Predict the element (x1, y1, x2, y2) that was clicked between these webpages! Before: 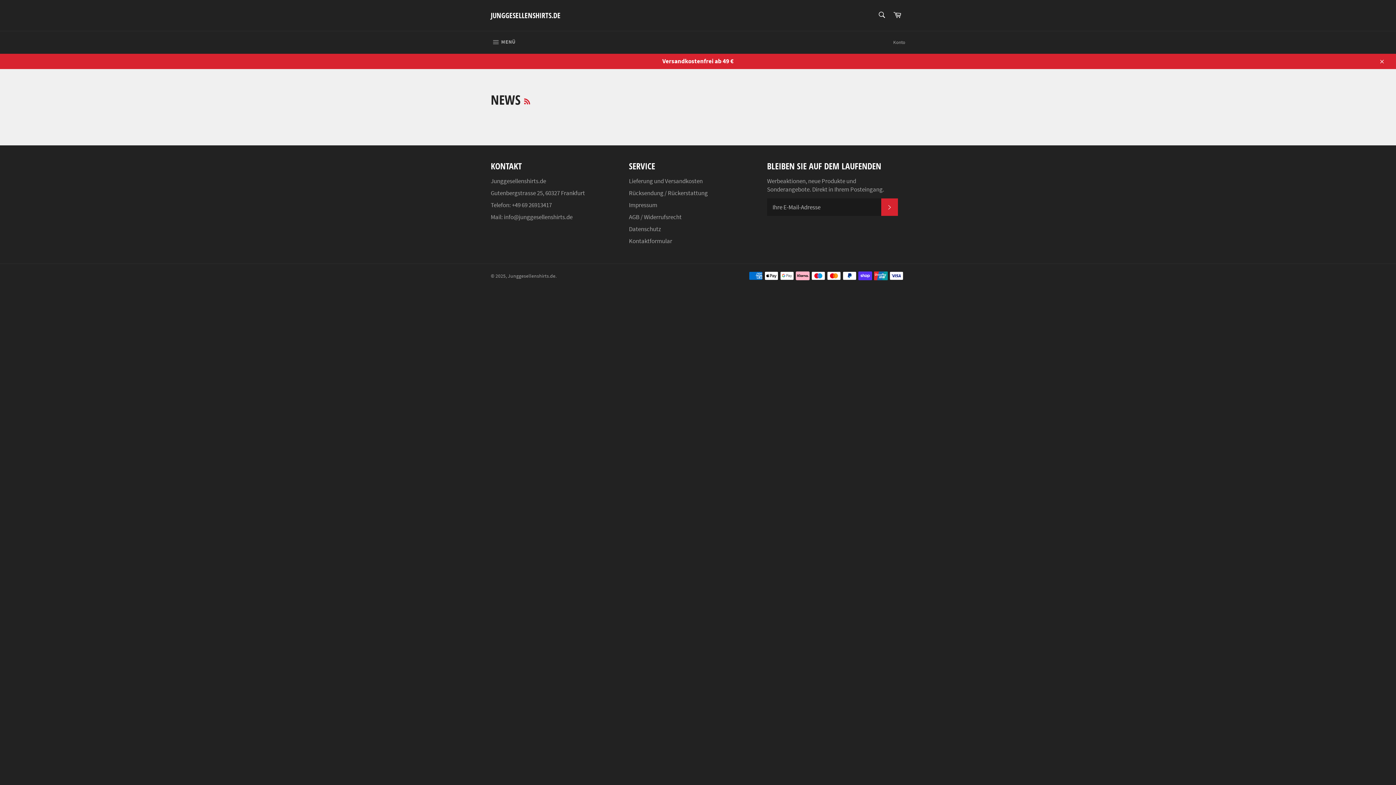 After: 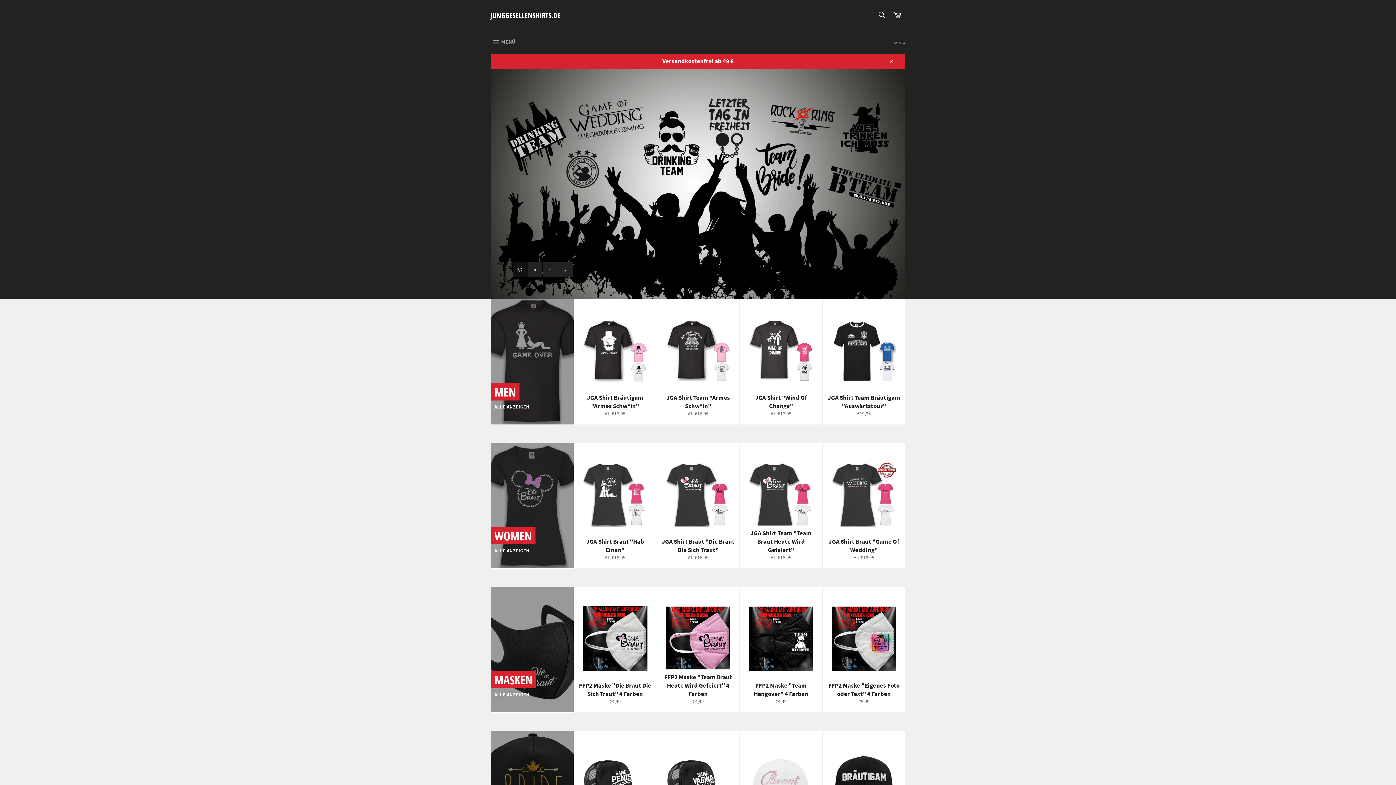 Action: label: Junggesellenshirts.de bbox: (508, 273, 555, 279)